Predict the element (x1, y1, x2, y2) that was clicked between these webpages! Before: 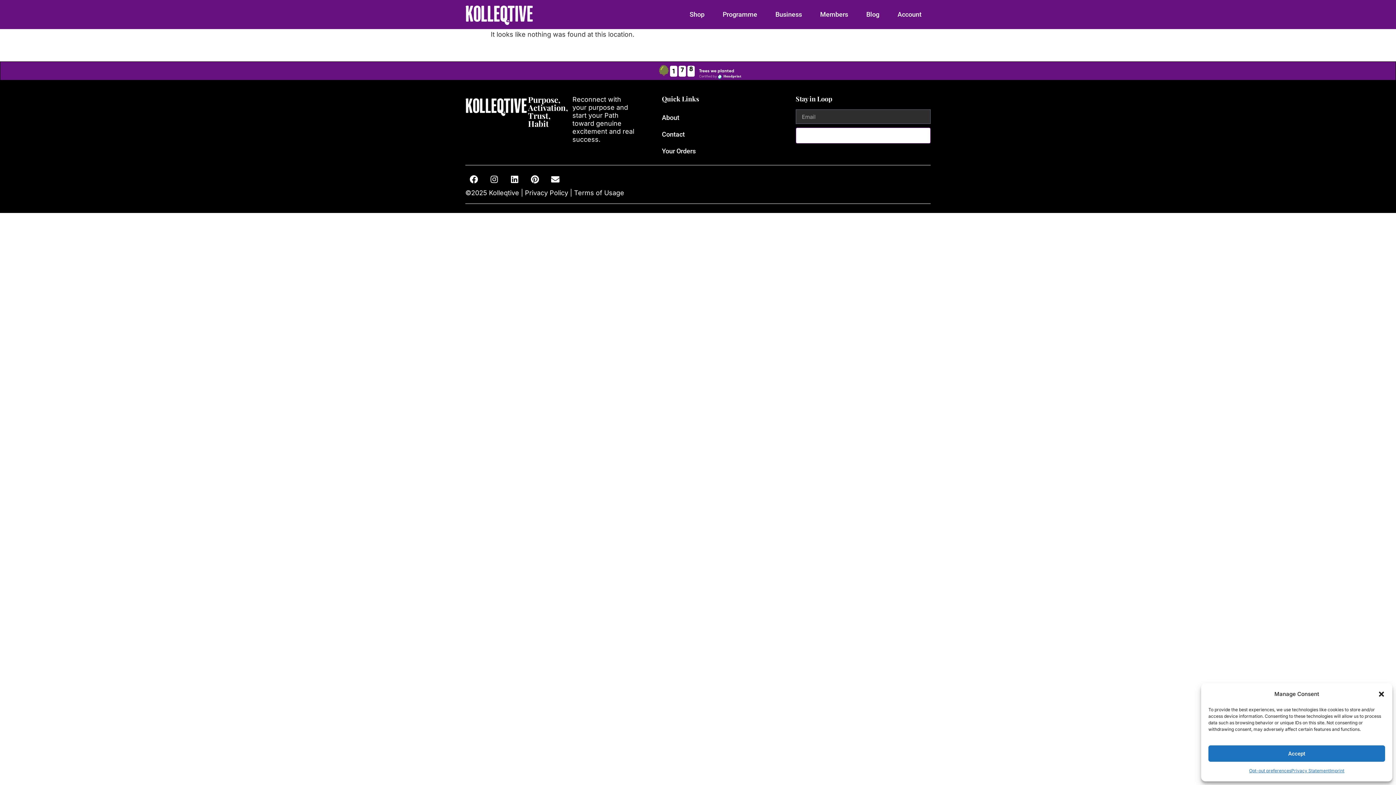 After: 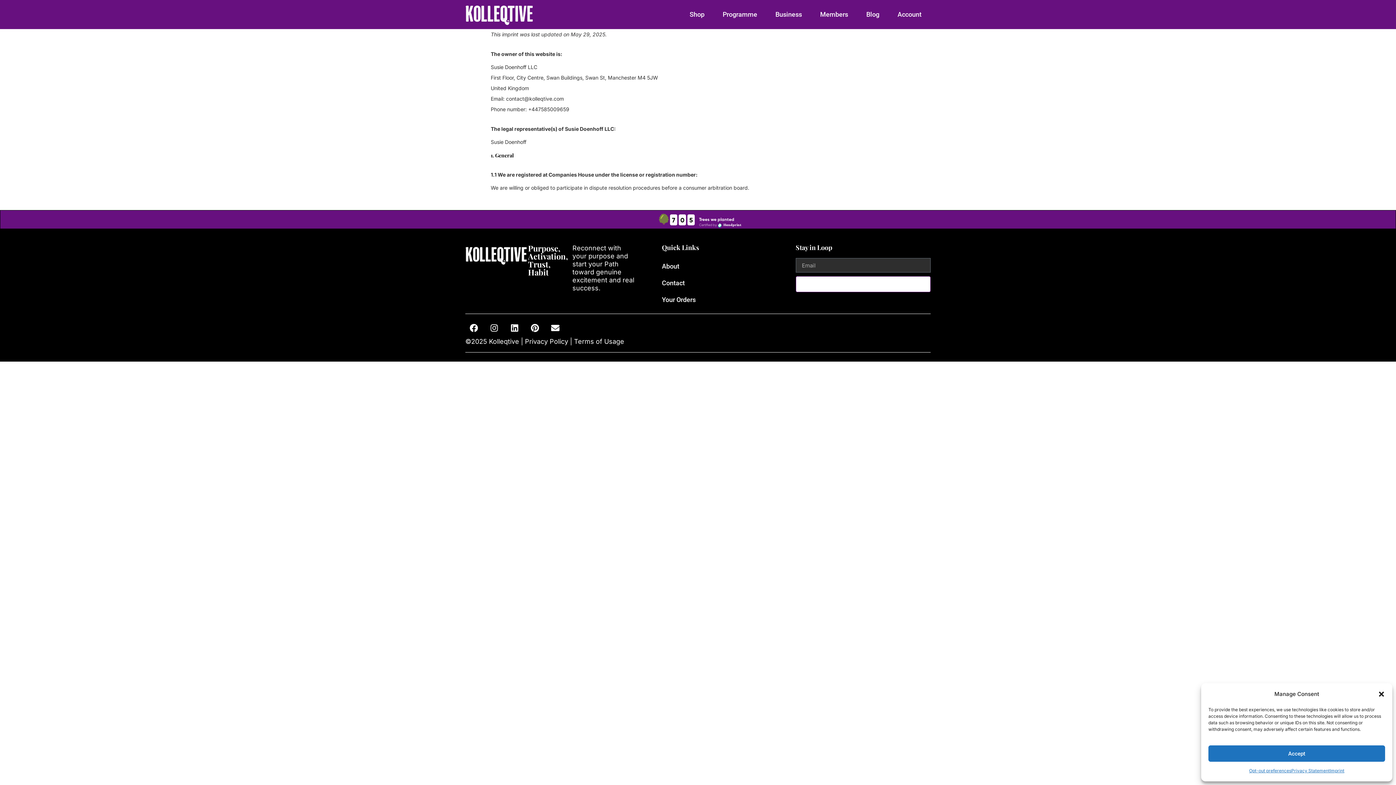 Action: label: Imprint bbox: (1330, 765, 1344, 776)